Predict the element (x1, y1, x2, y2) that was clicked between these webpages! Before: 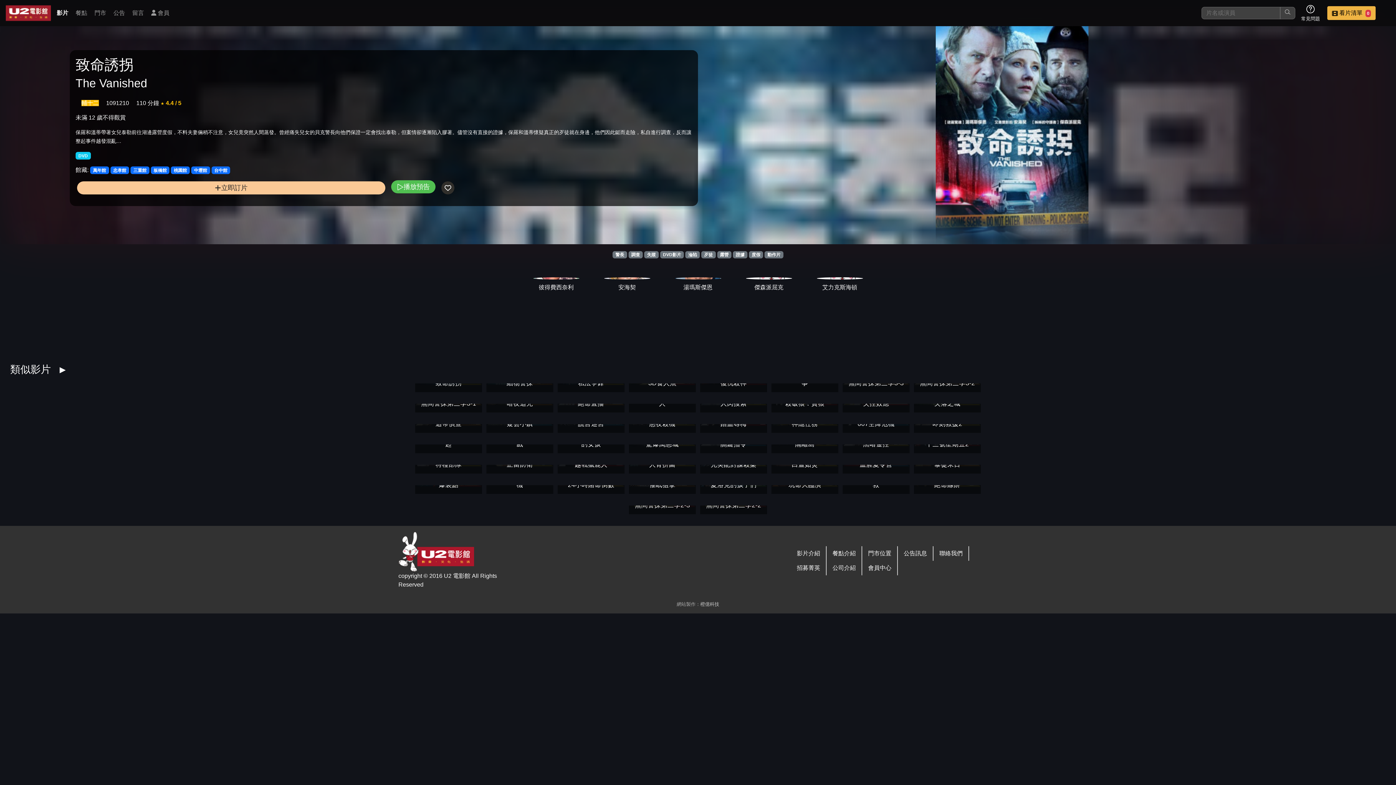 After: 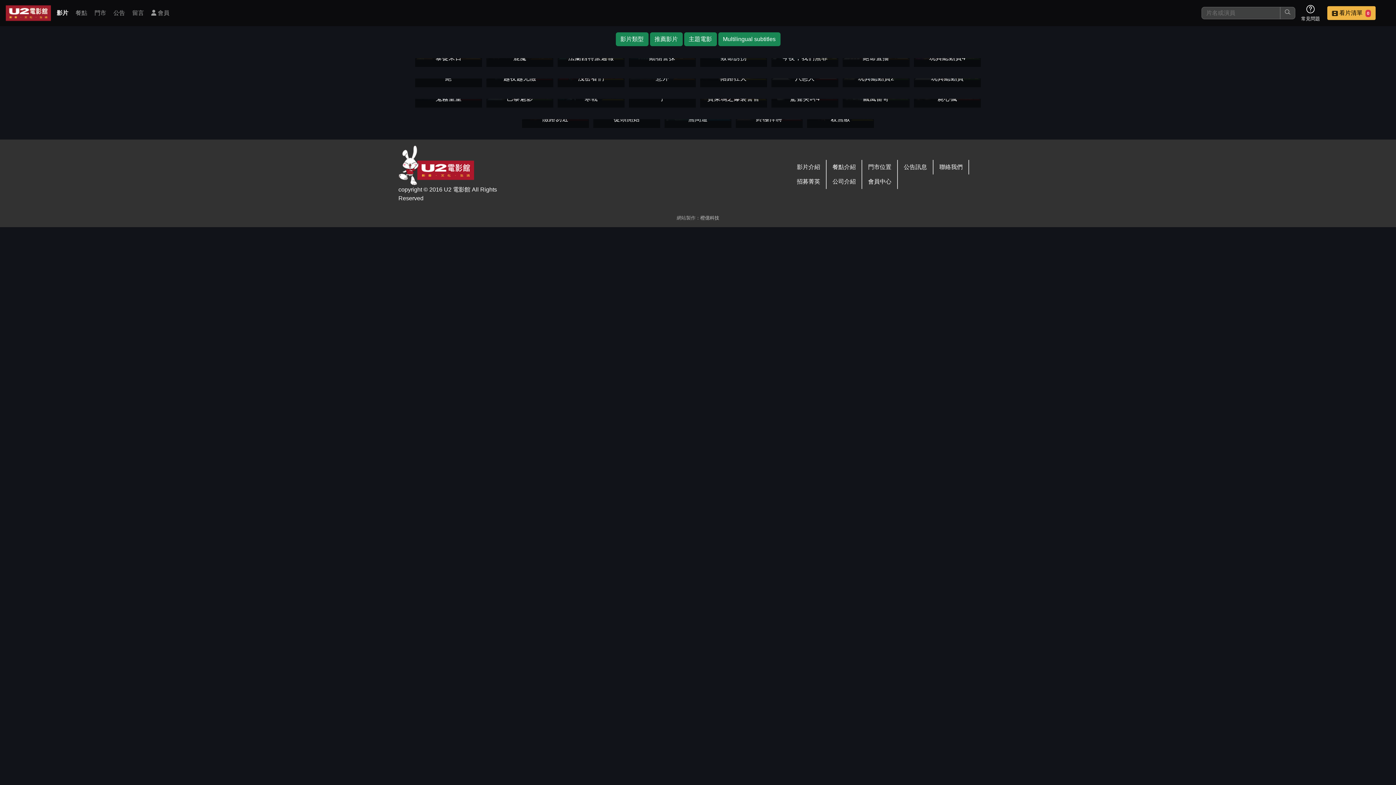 Action: label: 警長 bbox: (615, 252, 624, 257)